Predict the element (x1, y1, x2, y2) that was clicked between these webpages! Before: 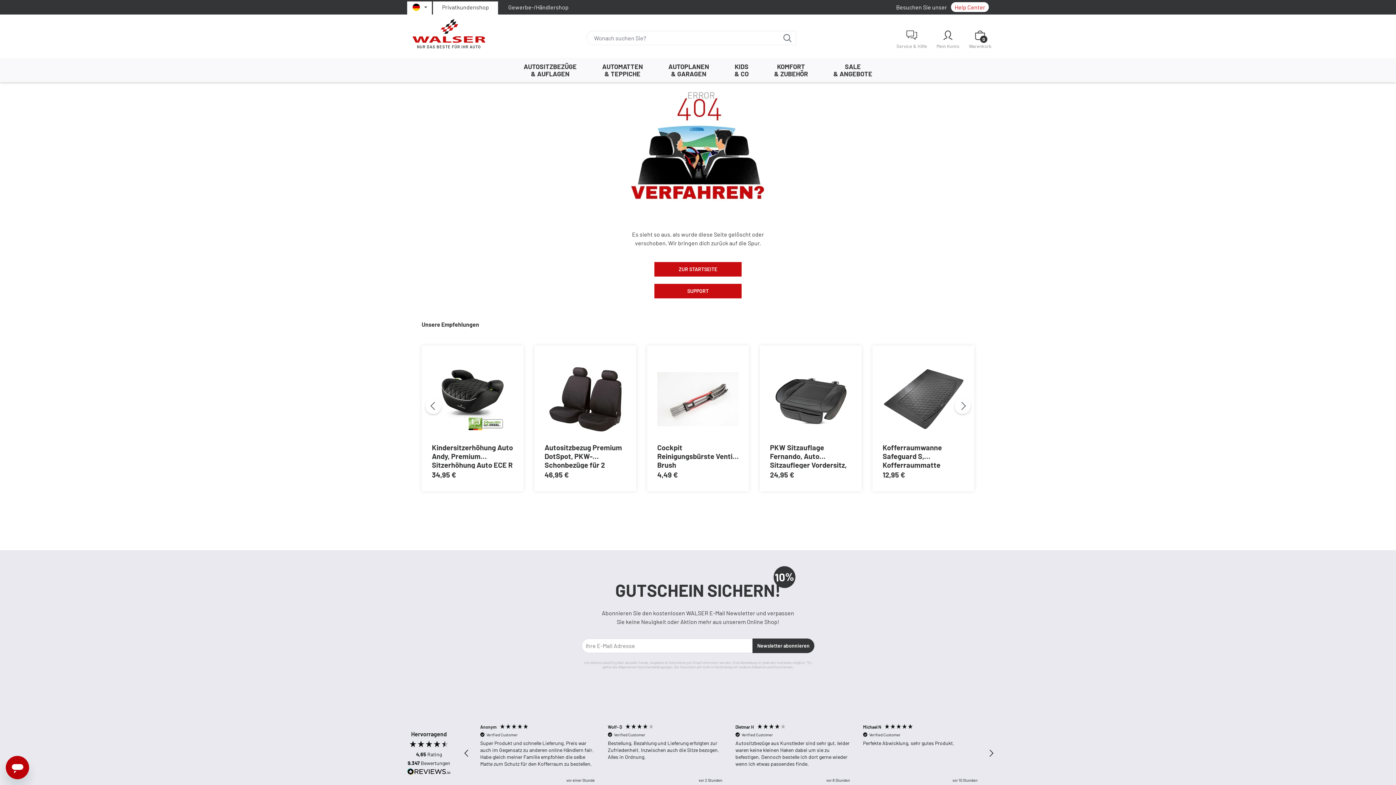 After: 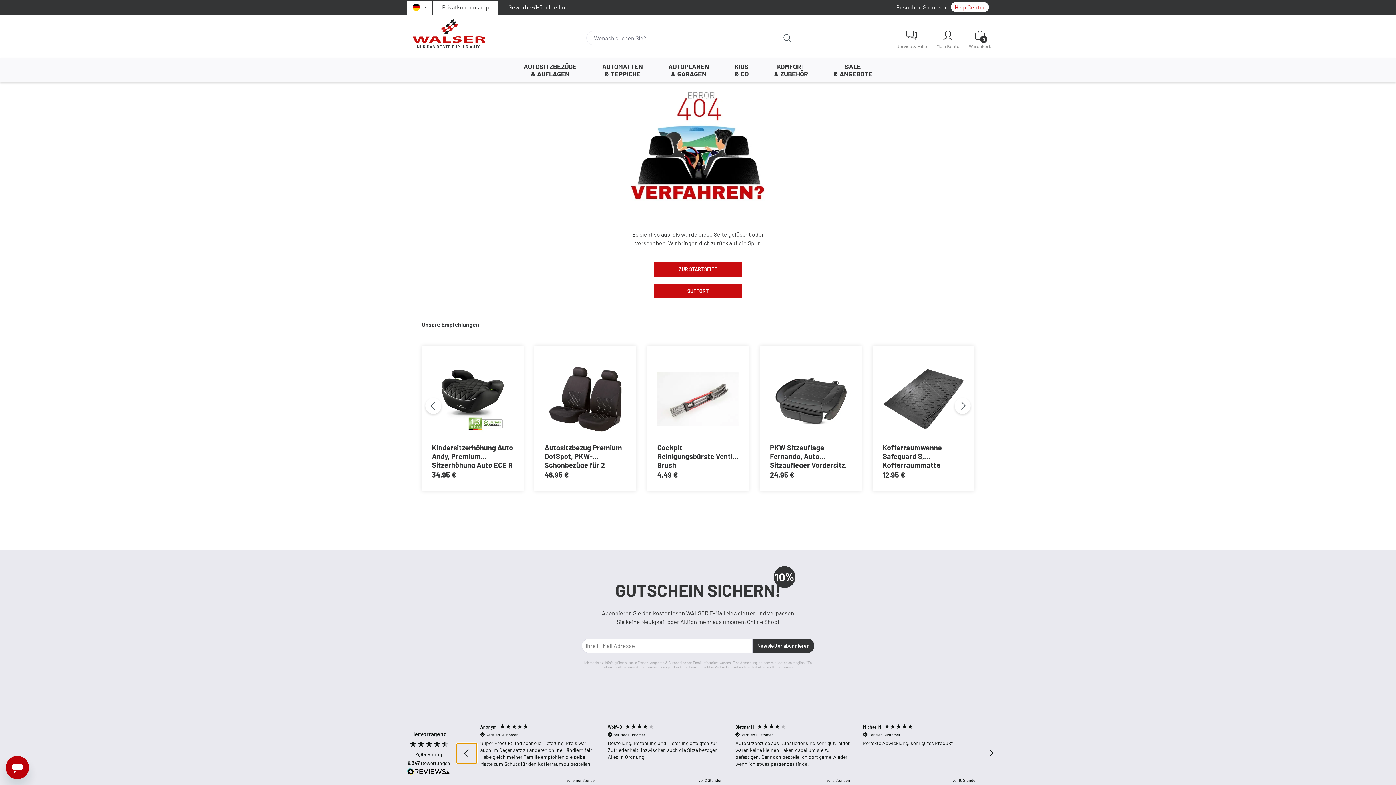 Action: label: REVIEWS.io Carousel Scroll Left bbox: (458, 745, 475, 762)